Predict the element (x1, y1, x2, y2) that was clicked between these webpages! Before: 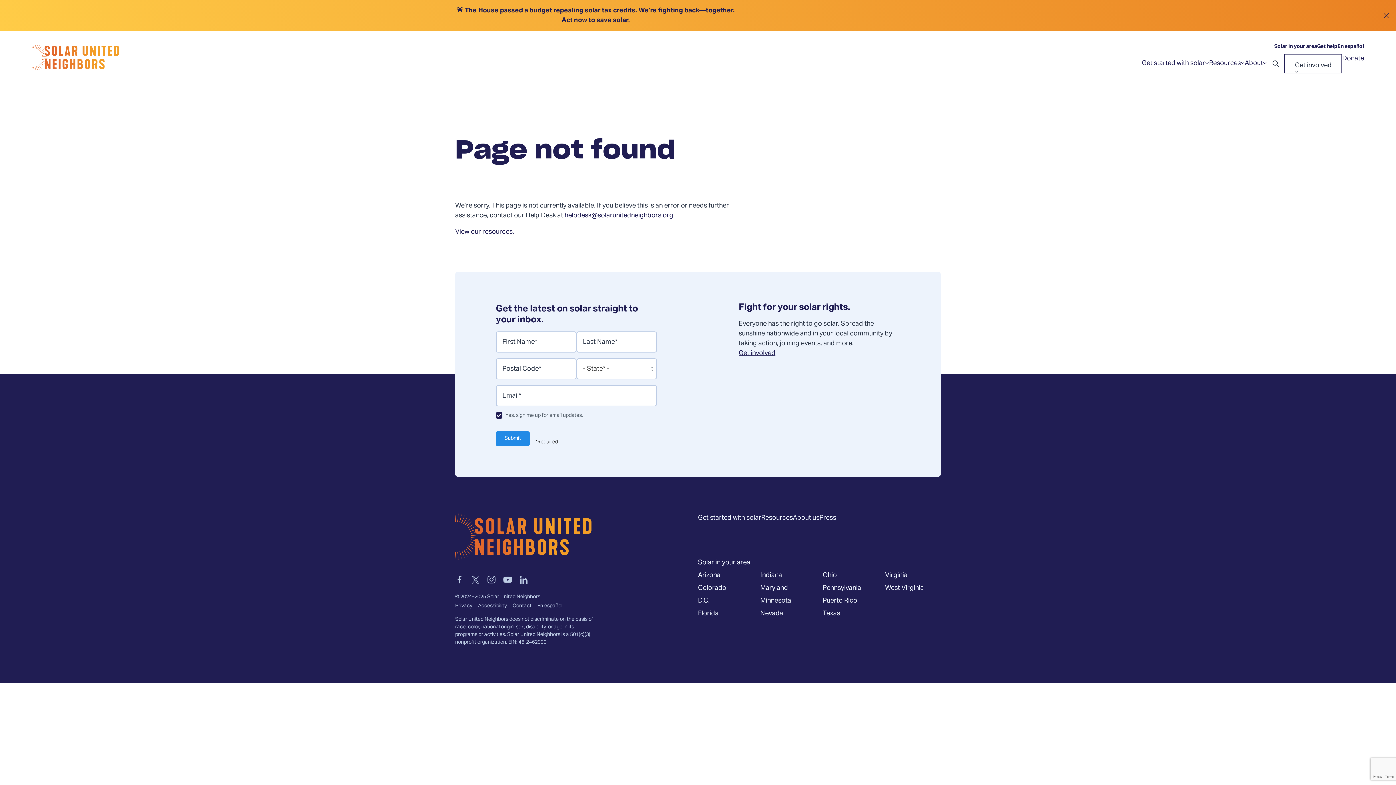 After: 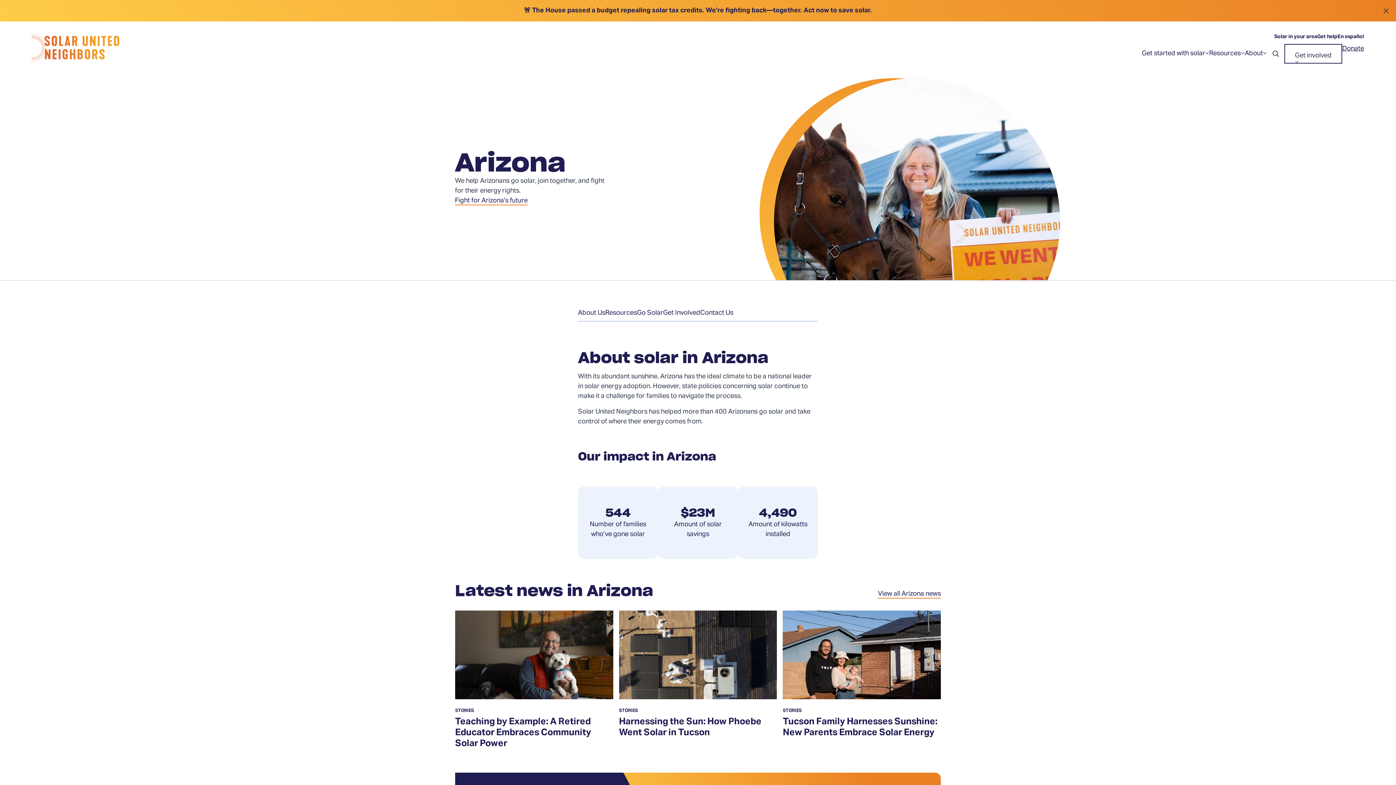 Action: bbox: (698, 568, 720, 582) label: Arizona